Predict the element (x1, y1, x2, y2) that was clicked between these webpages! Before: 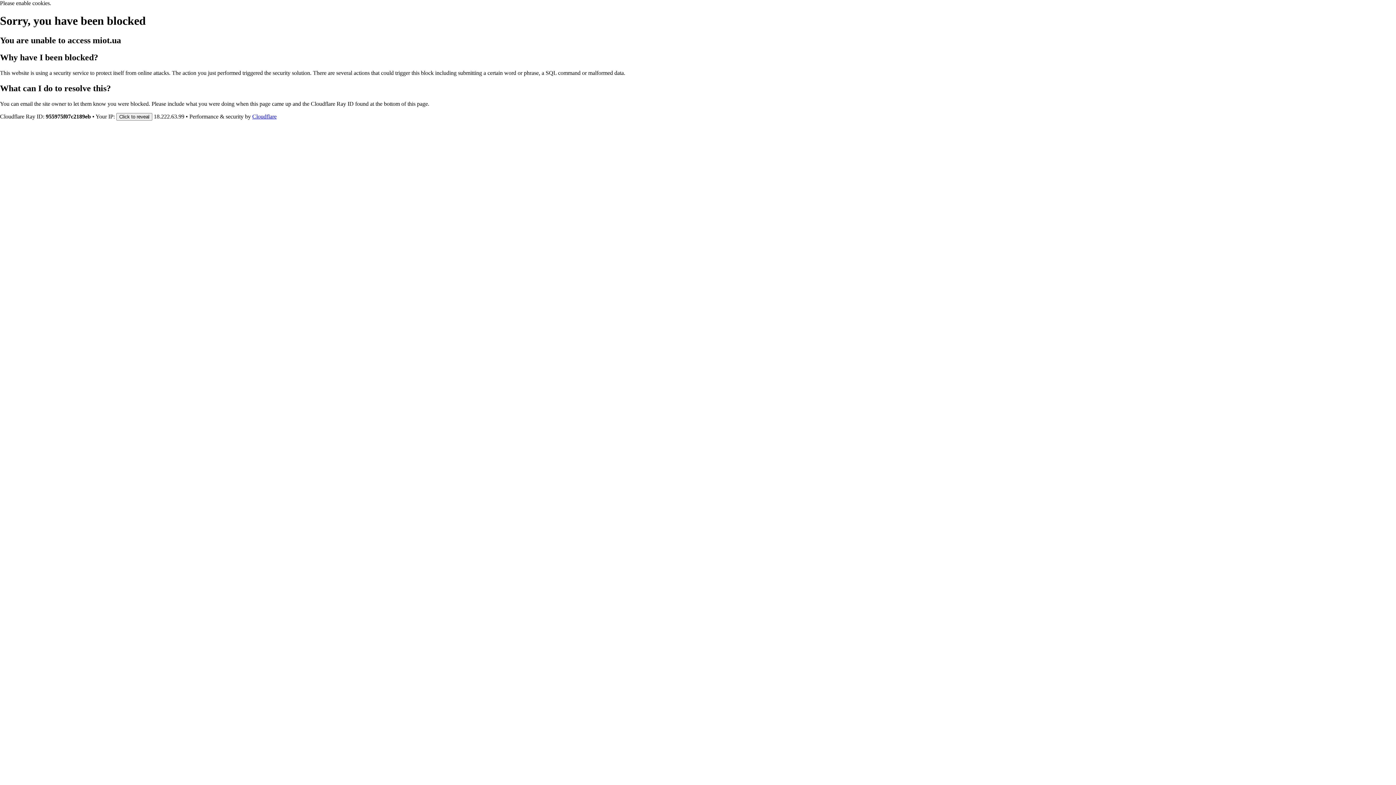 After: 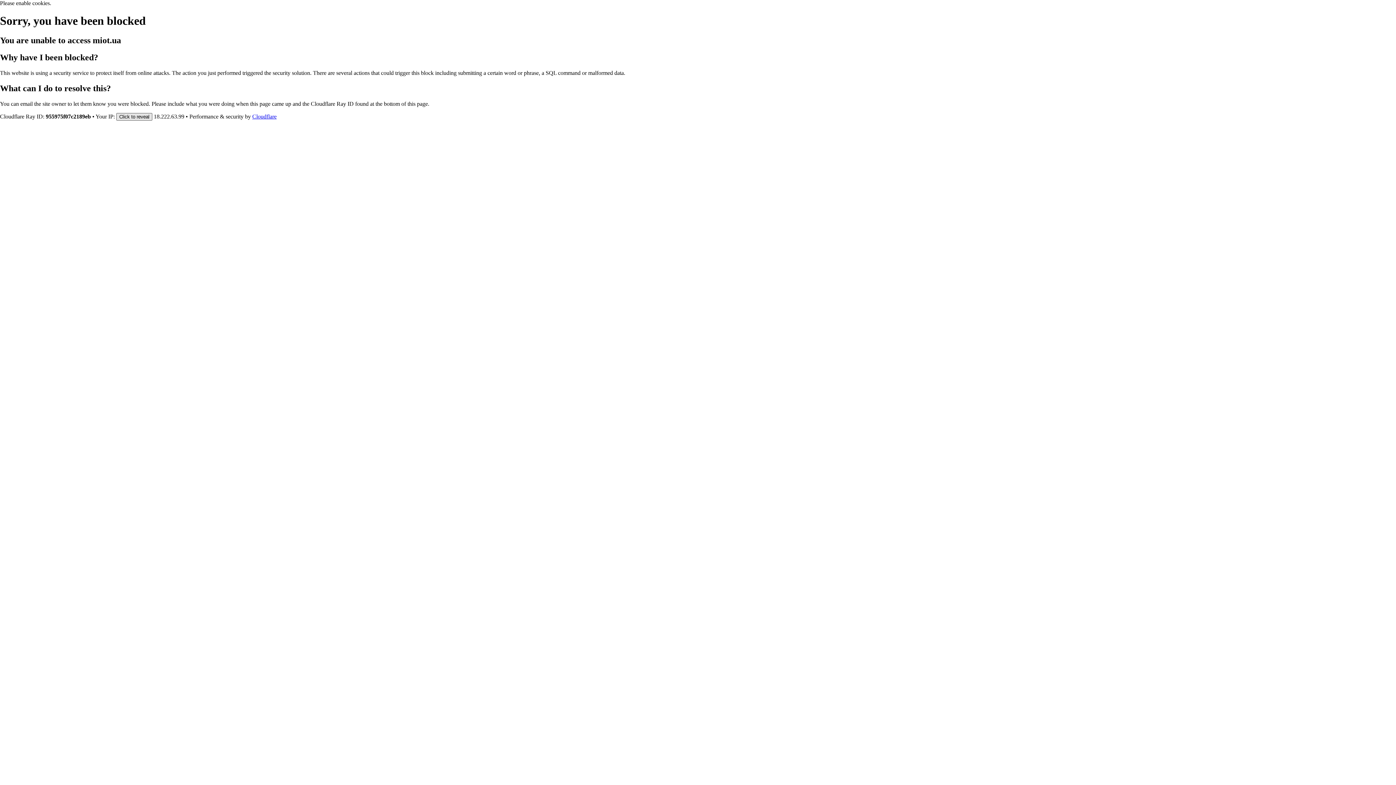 Action: bbox: (116, 112, 152, 120) label: Click to reveal